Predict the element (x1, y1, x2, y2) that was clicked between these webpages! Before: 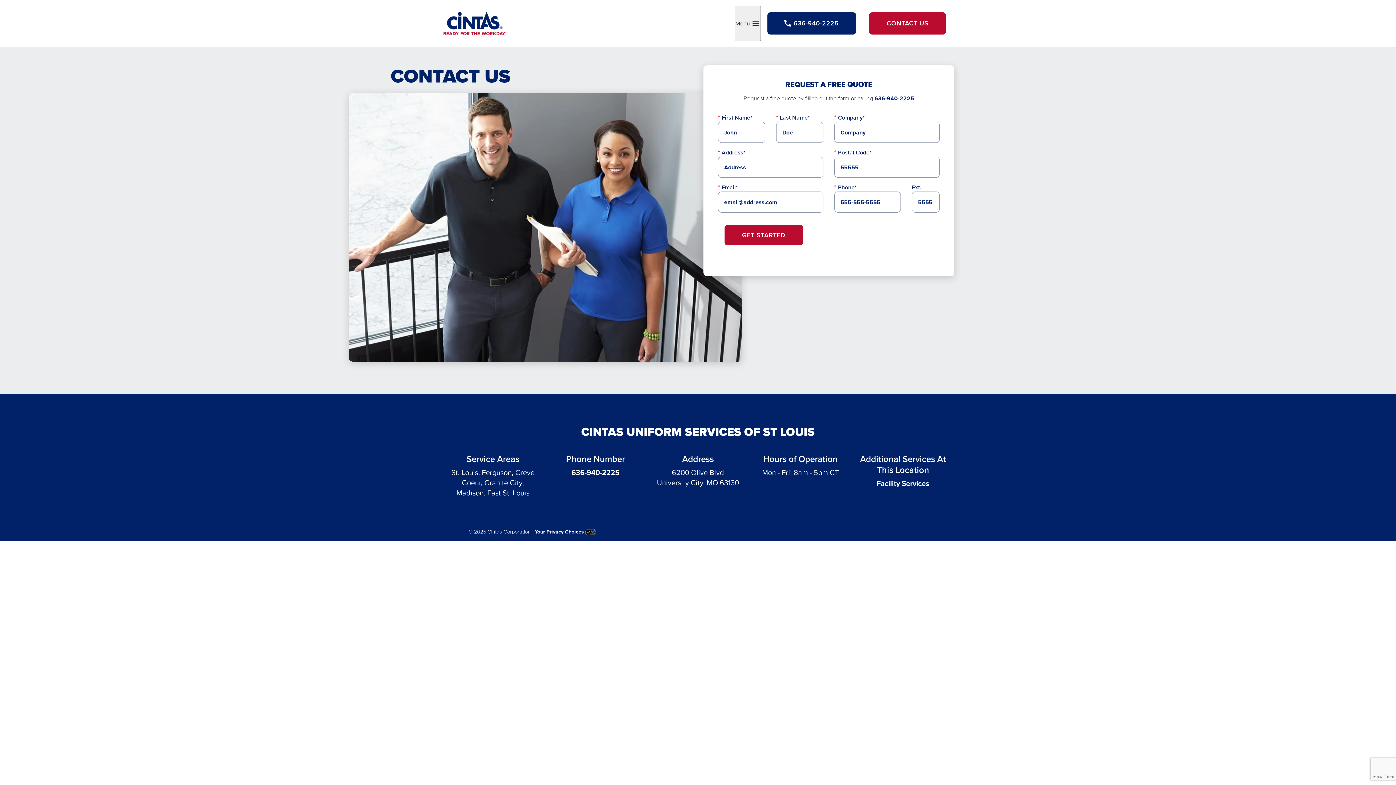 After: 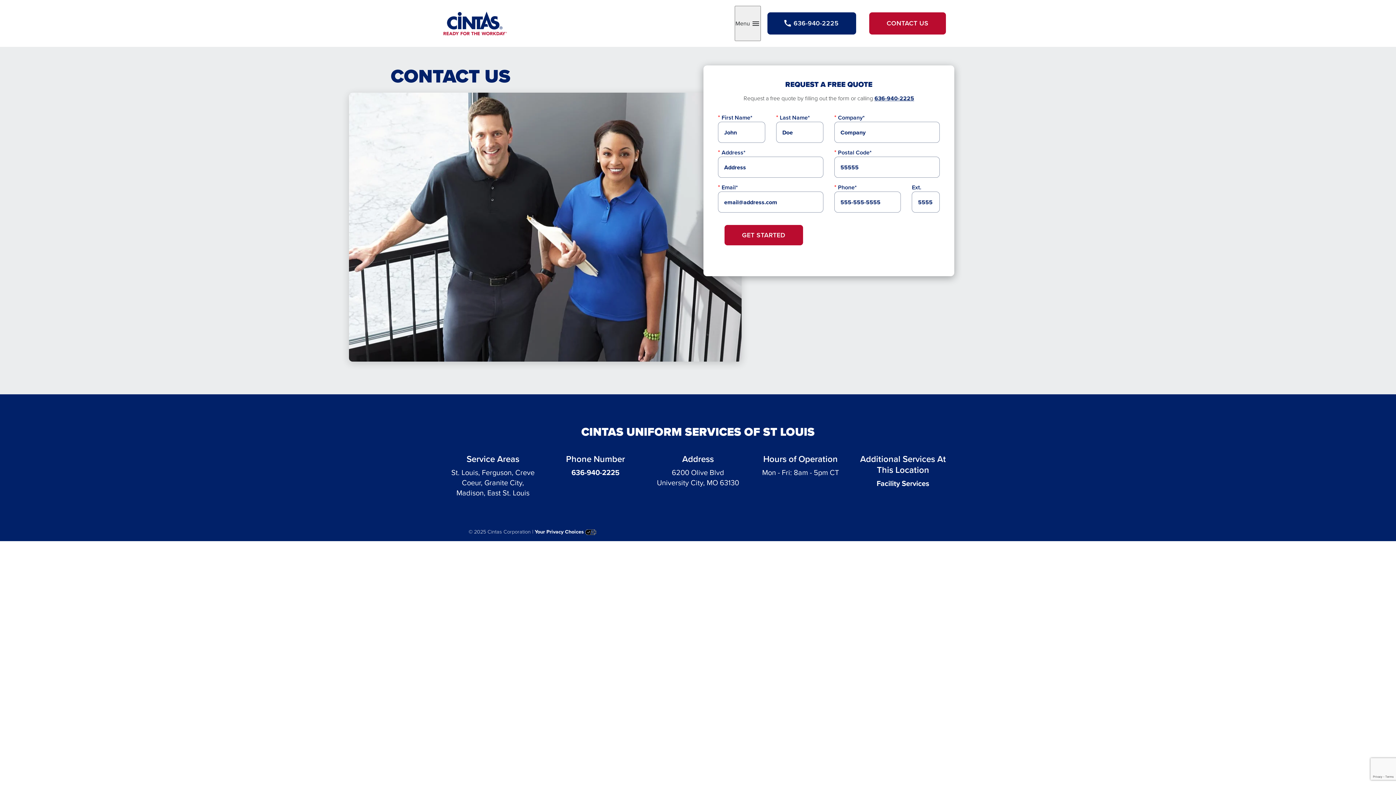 Action: label: 636-940-2225 bbox: (874, 94, 914, 102)